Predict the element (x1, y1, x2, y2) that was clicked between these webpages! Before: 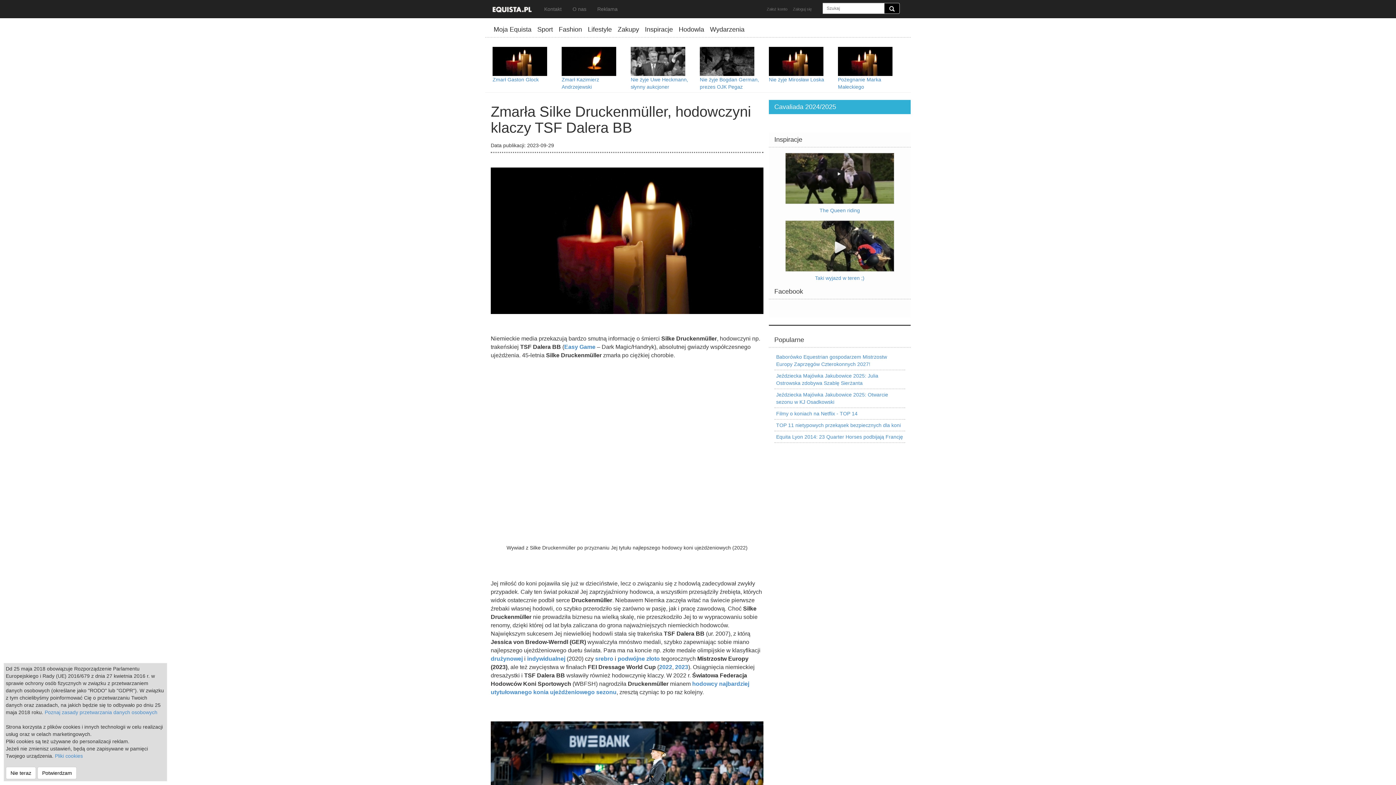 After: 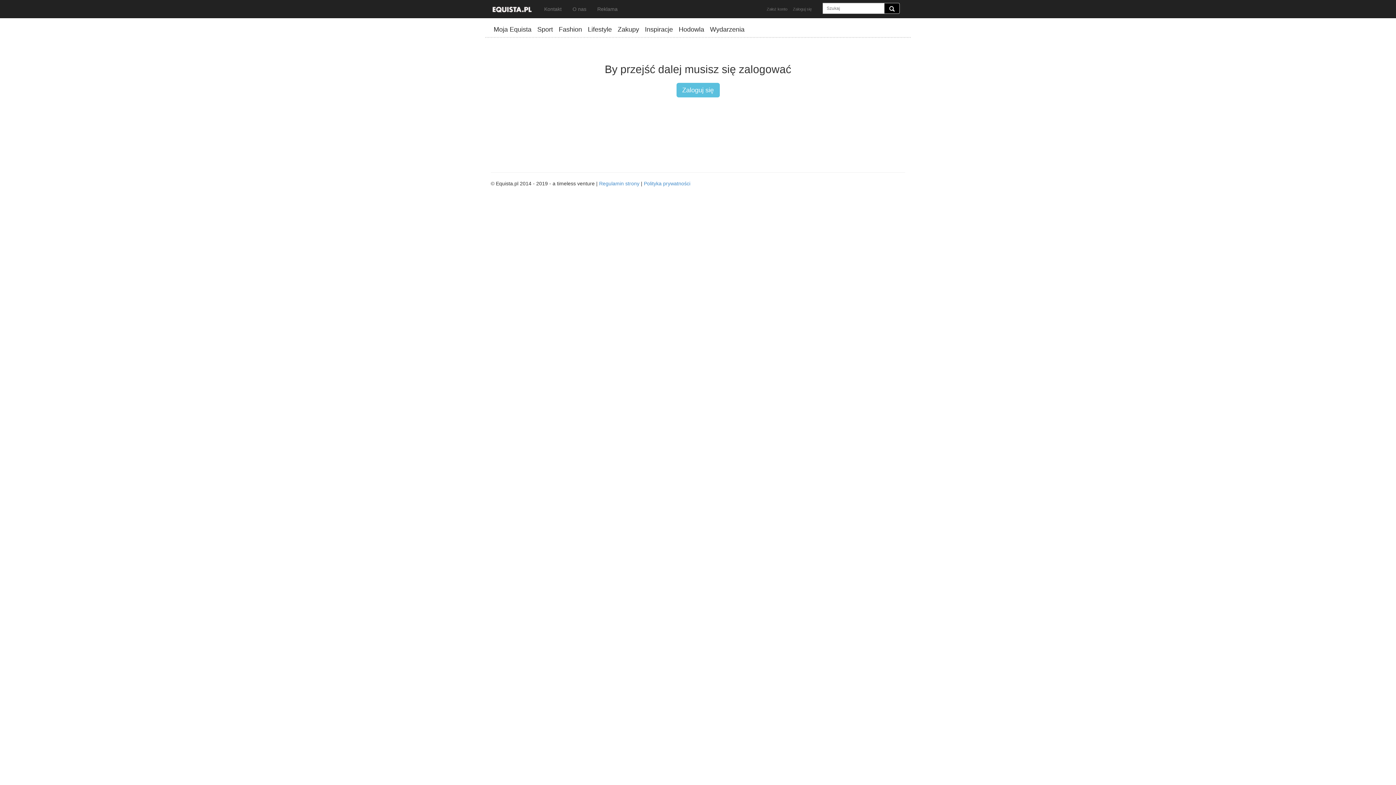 Action: bbox: (493, 25, 531, 33) label: Moja Equista